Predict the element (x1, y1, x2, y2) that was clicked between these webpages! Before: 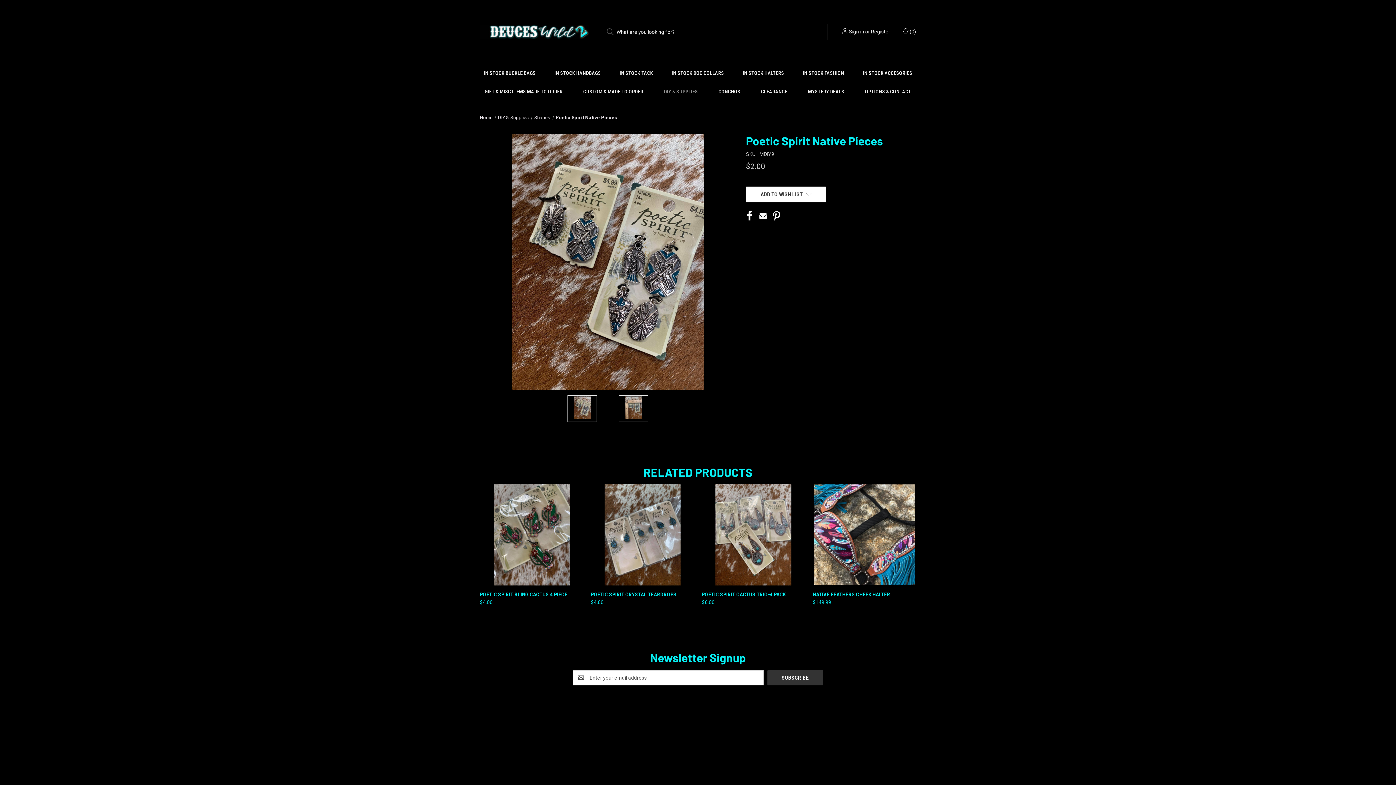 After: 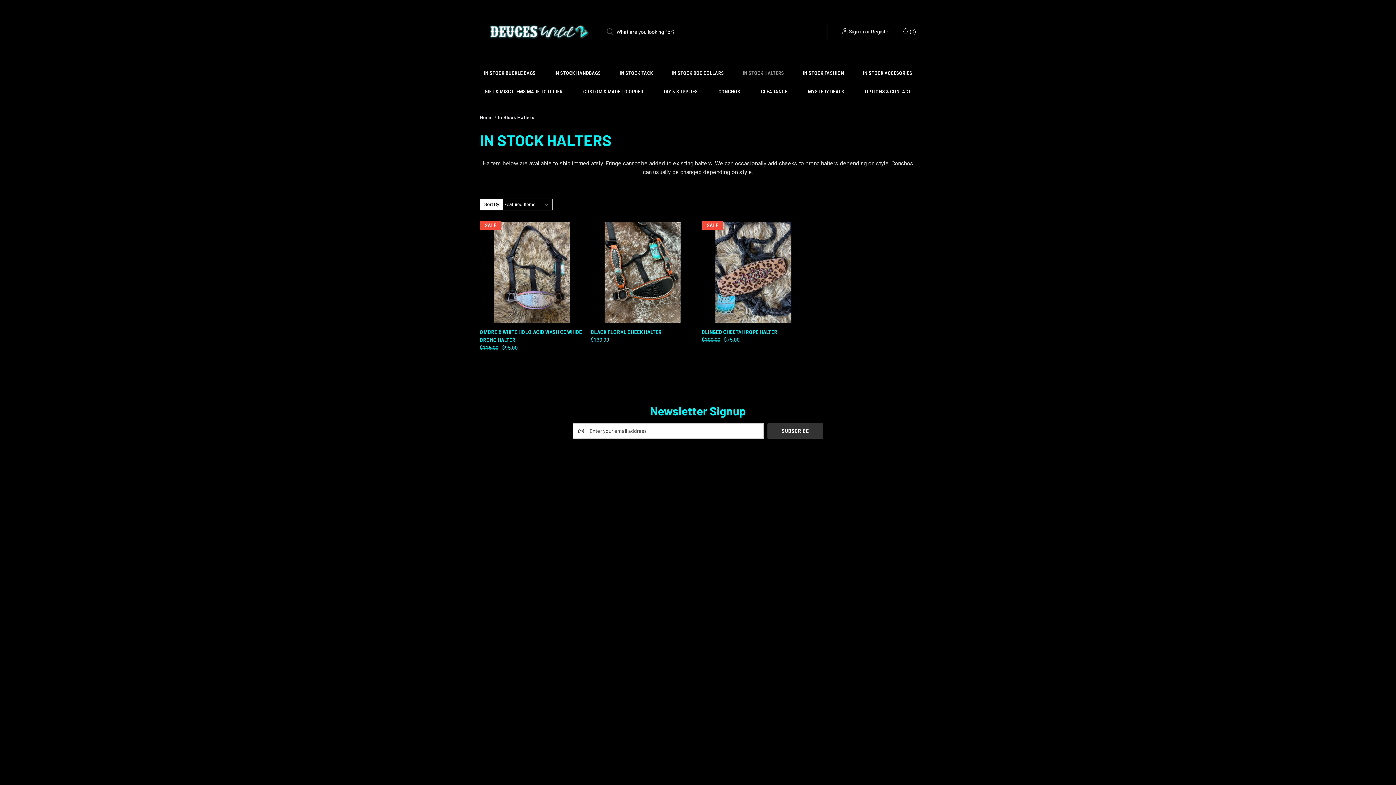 Action: bbox: (733, 64, 793, 82) label: In Stock Halters